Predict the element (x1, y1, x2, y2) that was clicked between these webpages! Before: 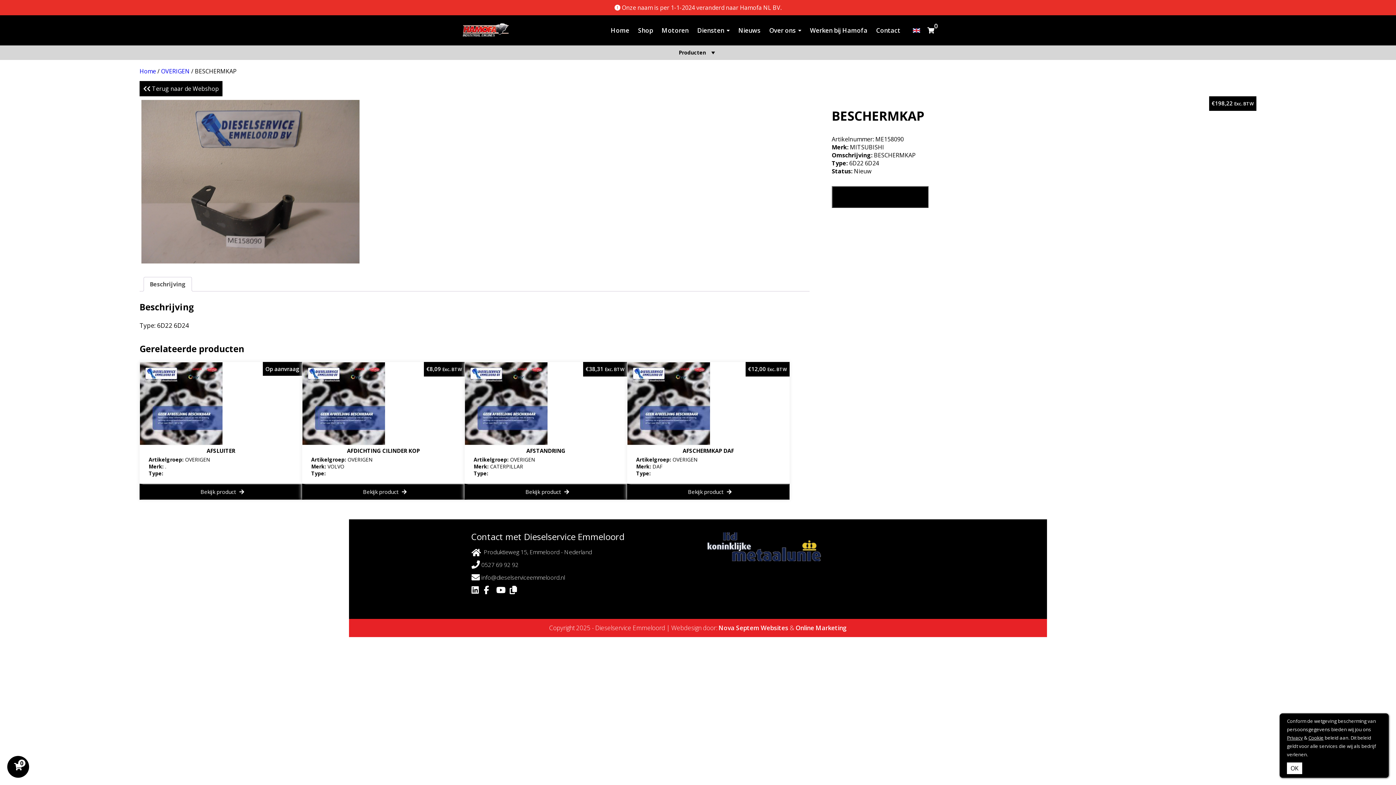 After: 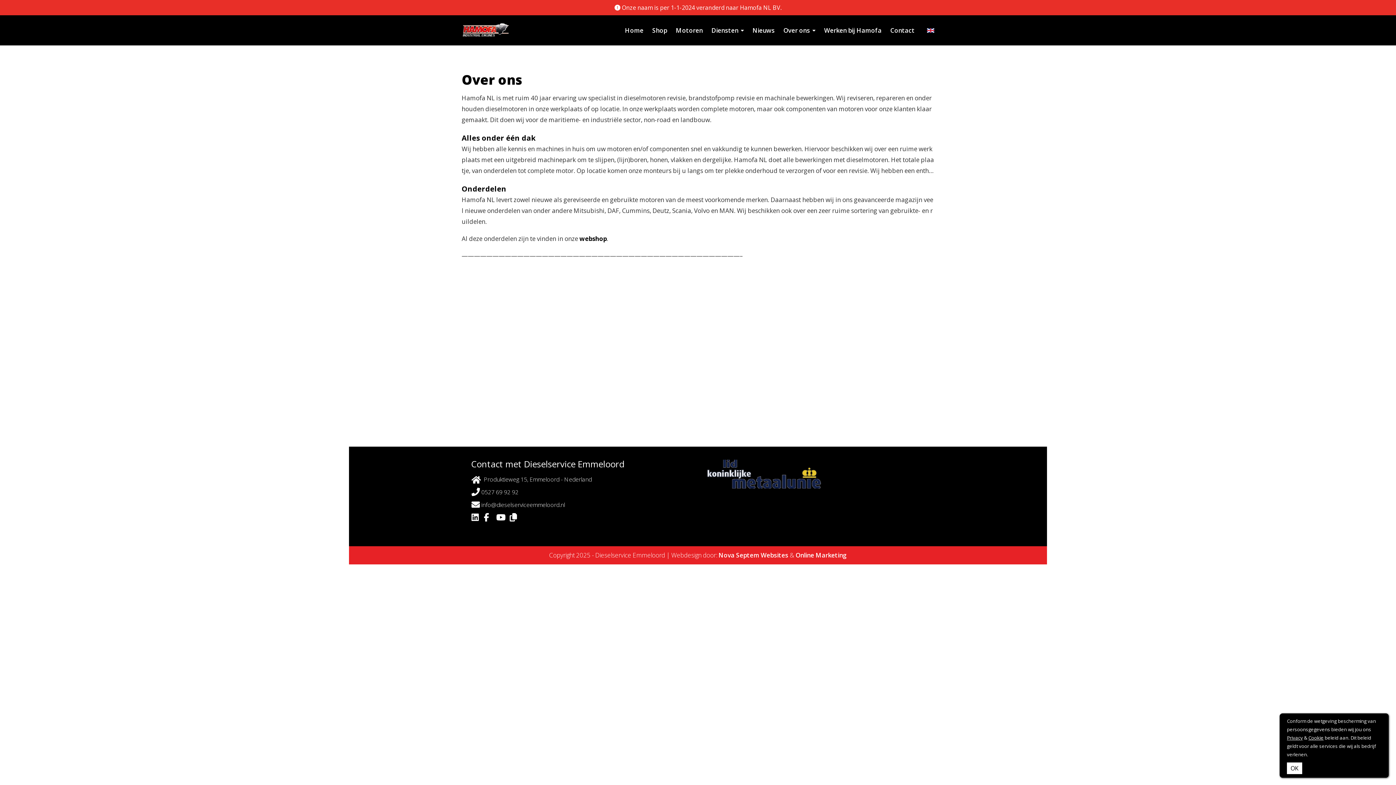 Action: label: Over ons bbox: (769, 74, 796, 82)